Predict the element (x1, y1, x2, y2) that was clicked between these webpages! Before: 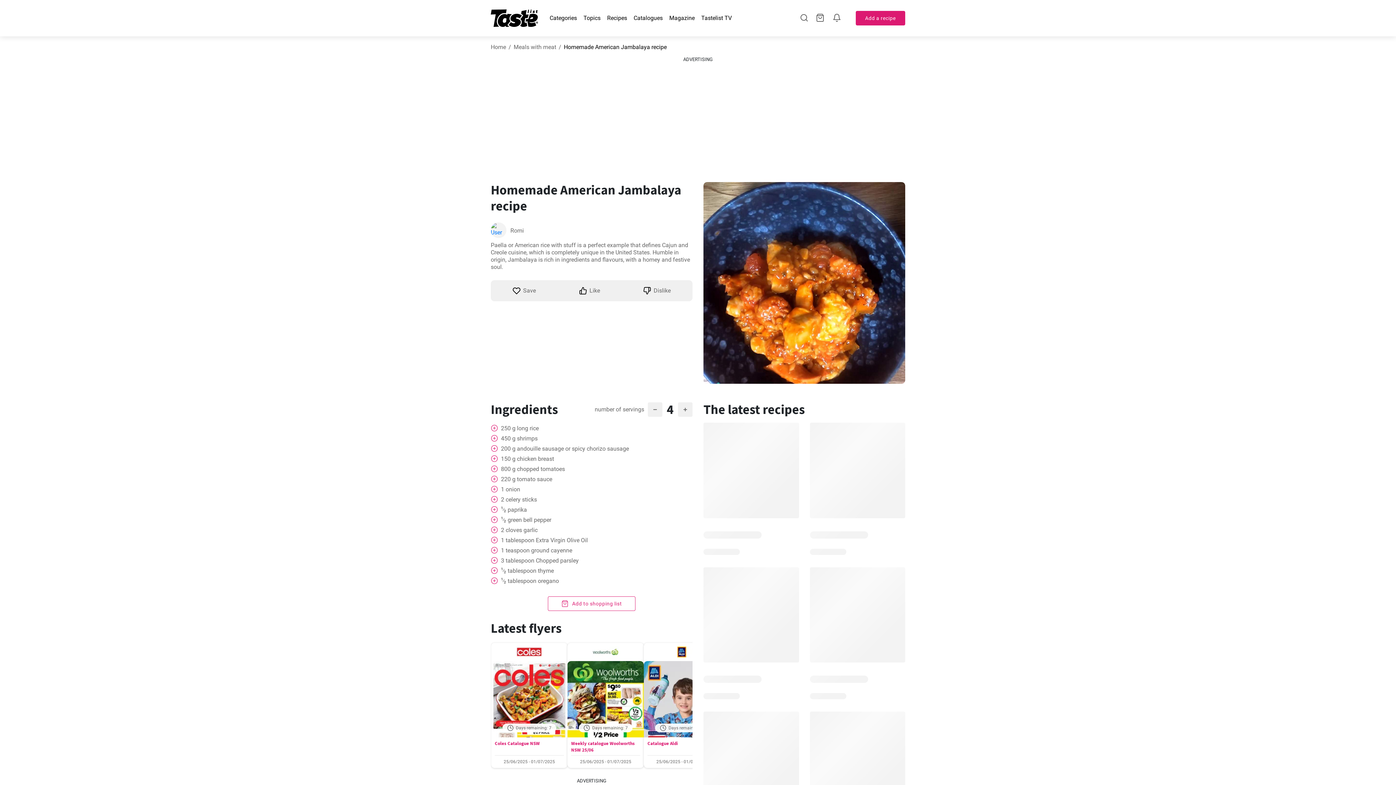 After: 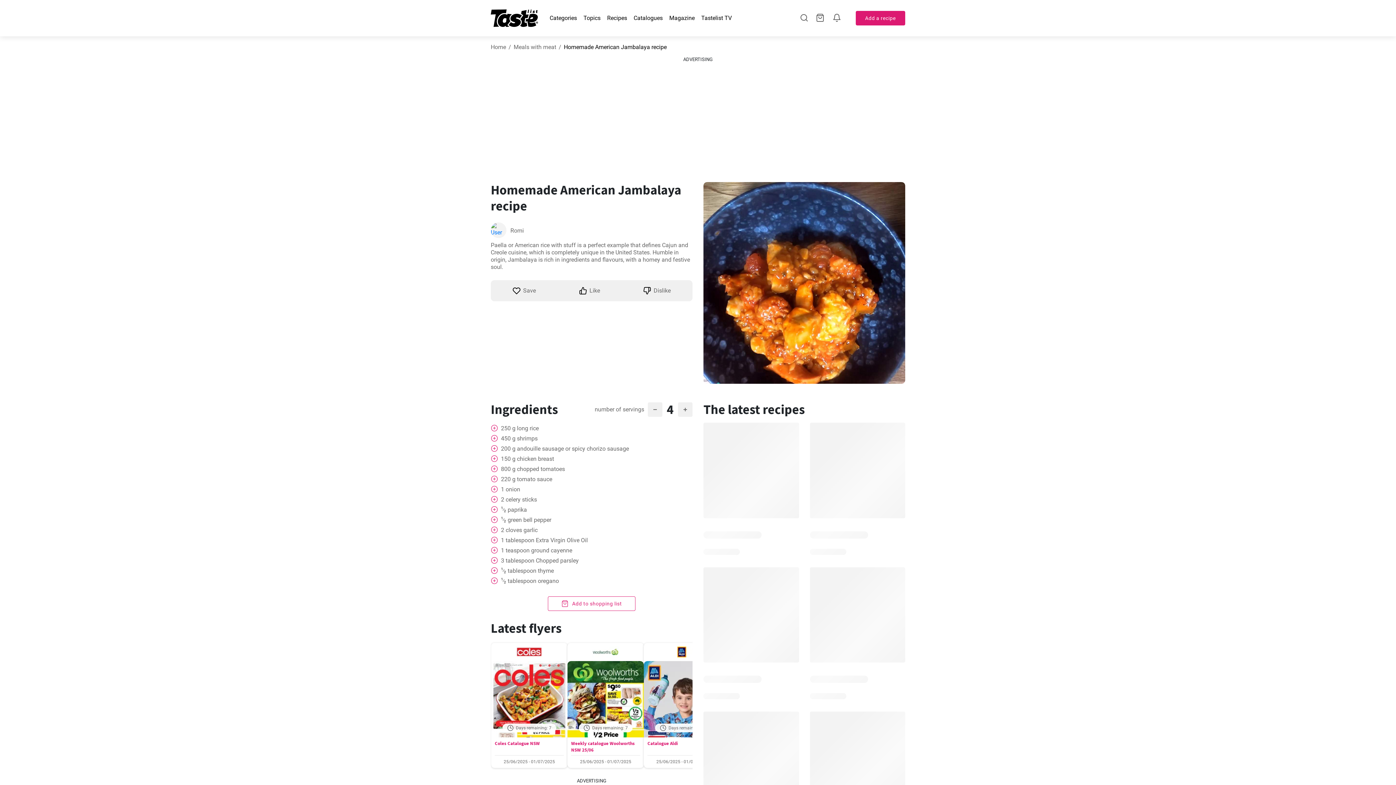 Action: bbox: (490, 475, 498, 482)